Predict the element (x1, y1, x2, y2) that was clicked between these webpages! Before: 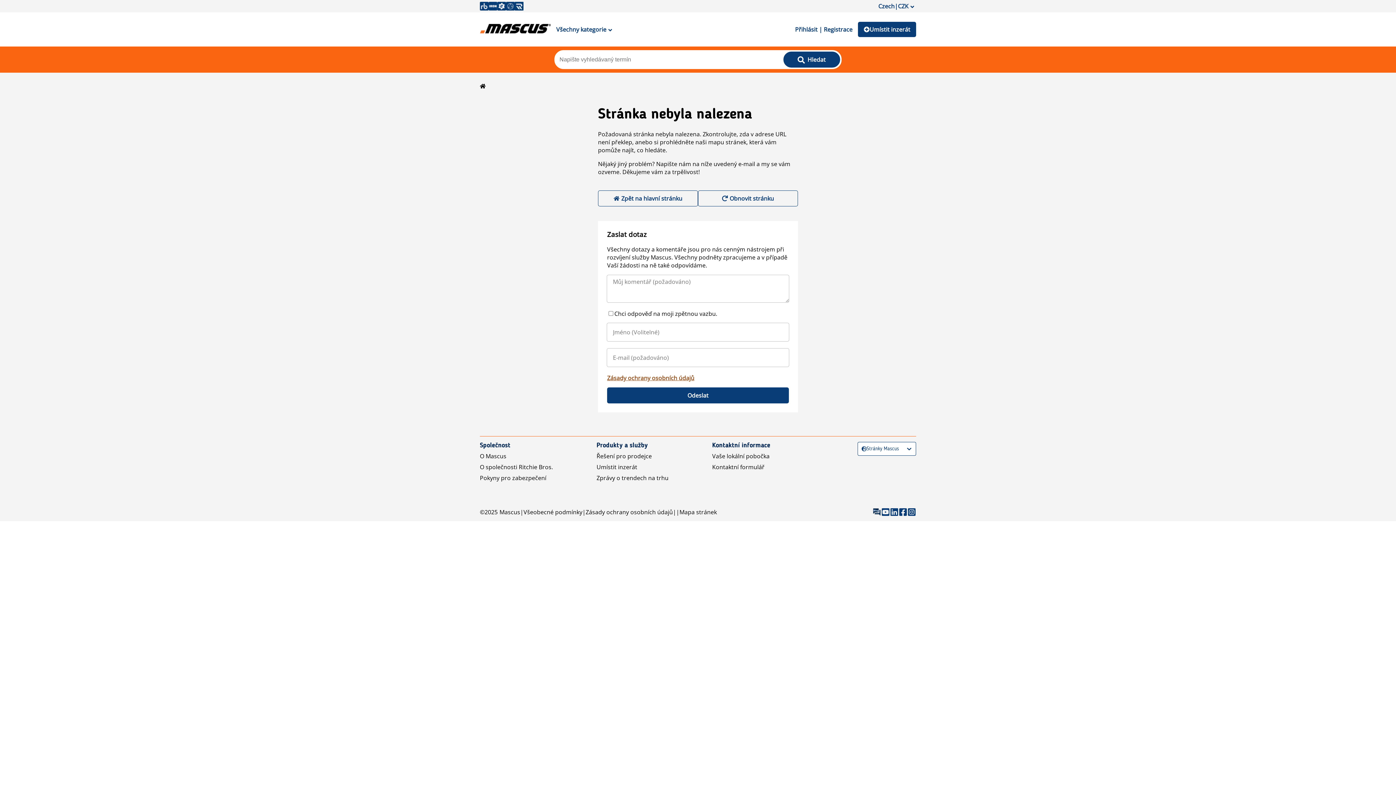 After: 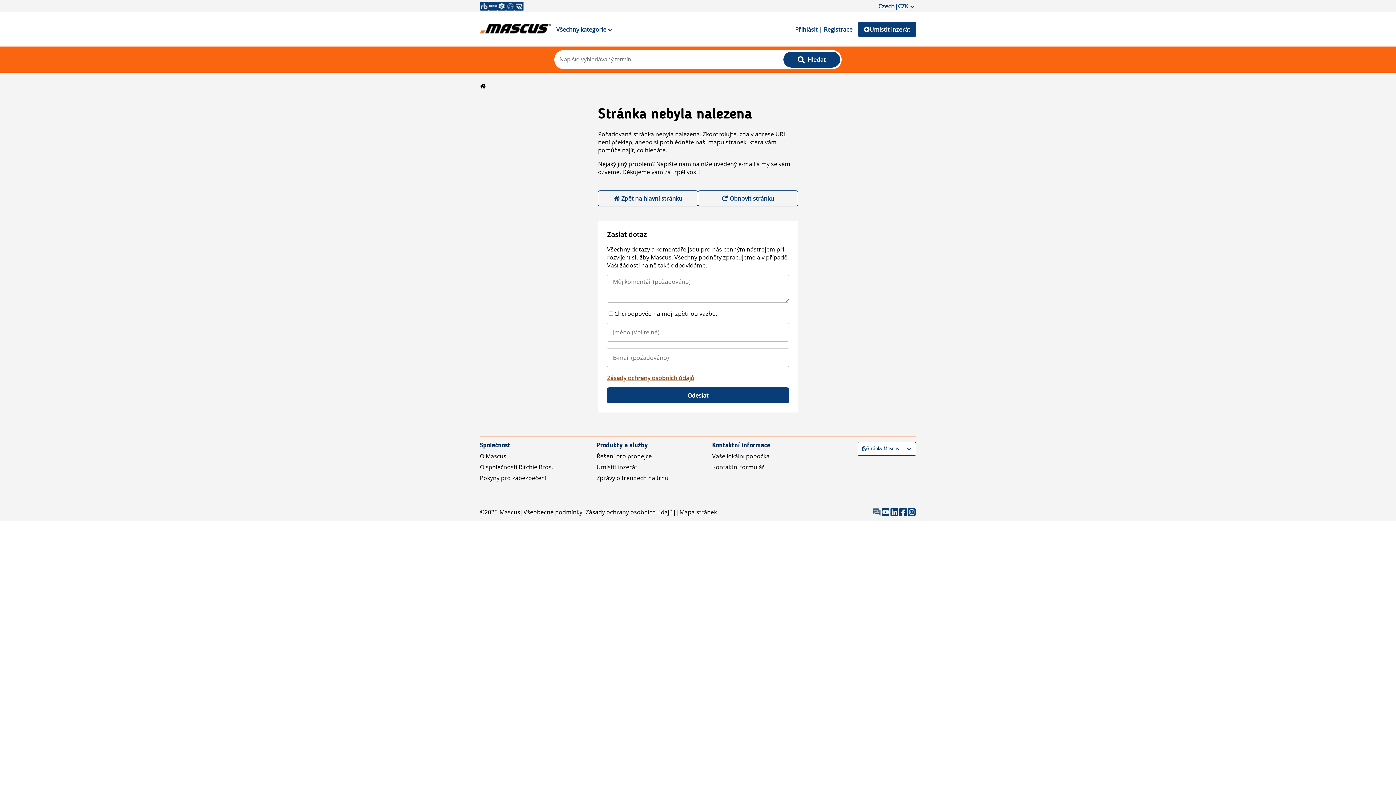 Action: bbox: (872, 508, 881, 516)